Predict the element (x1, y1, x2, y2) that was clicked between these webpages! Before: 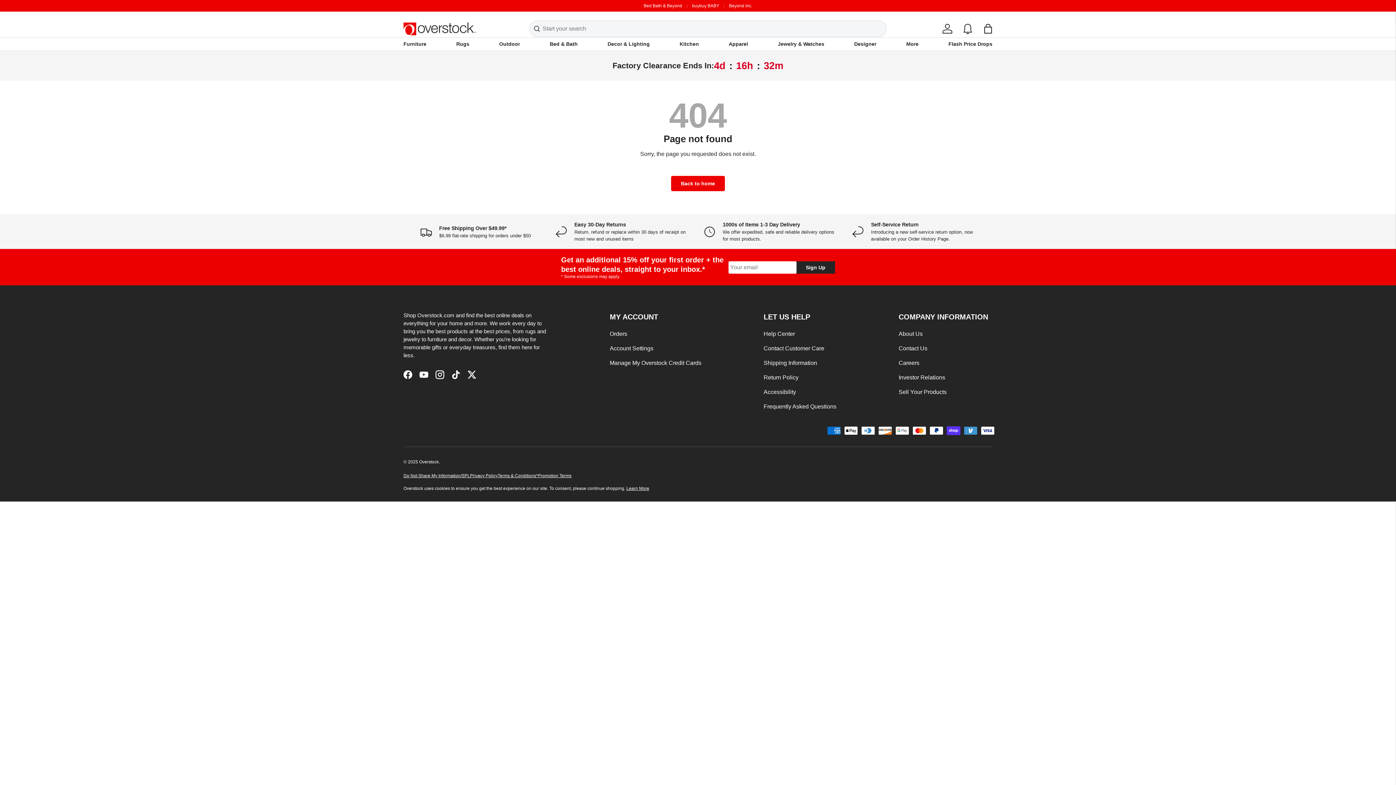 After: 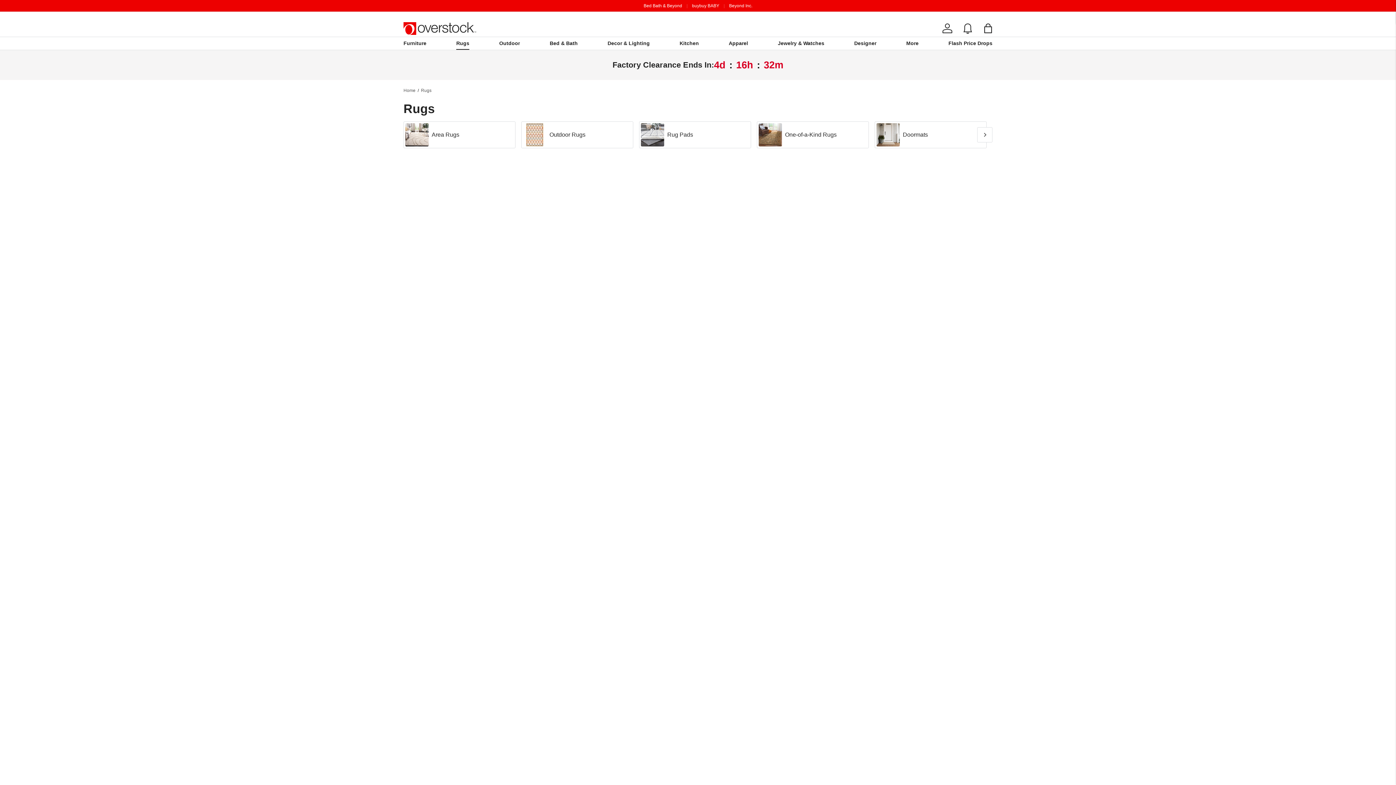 Action: bbox: (456, 37, 469, 50) label: Rugs